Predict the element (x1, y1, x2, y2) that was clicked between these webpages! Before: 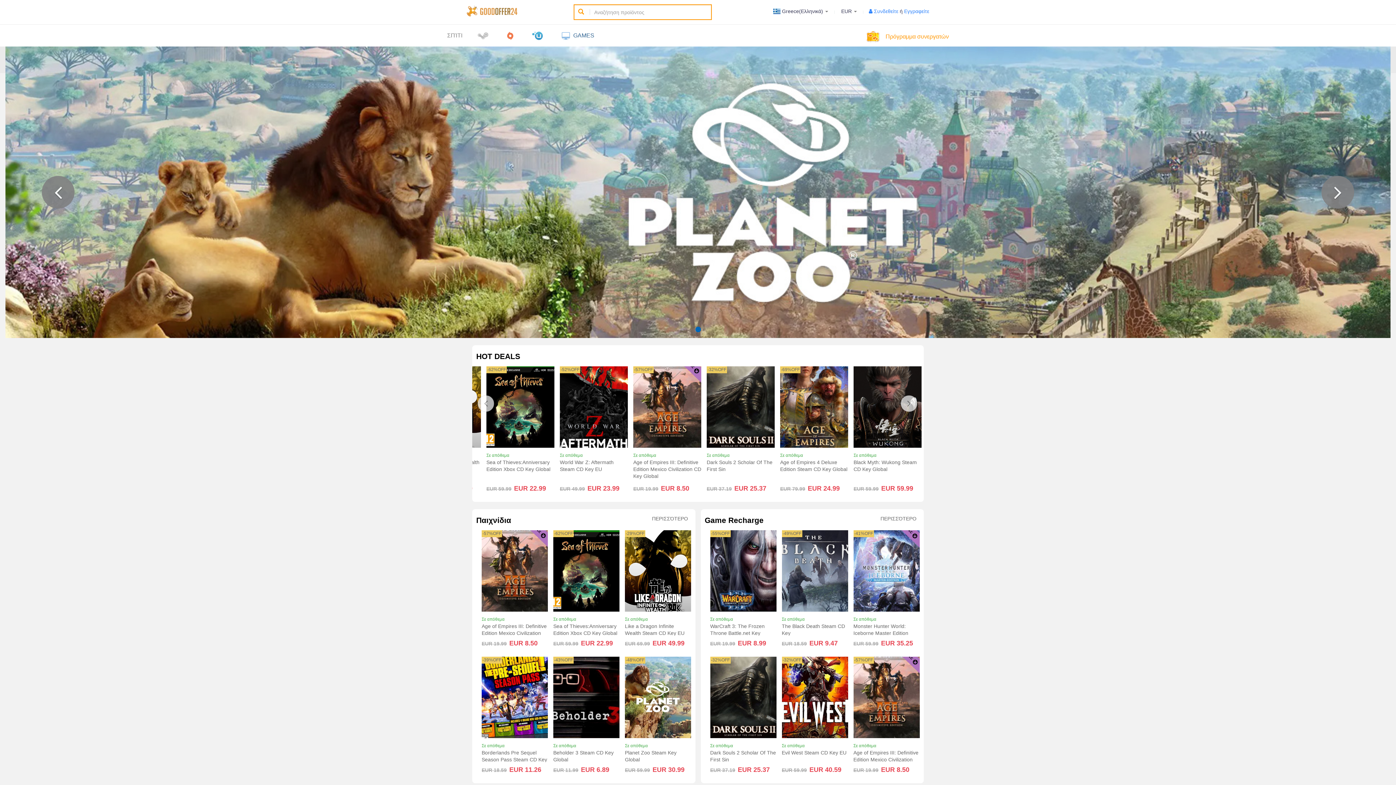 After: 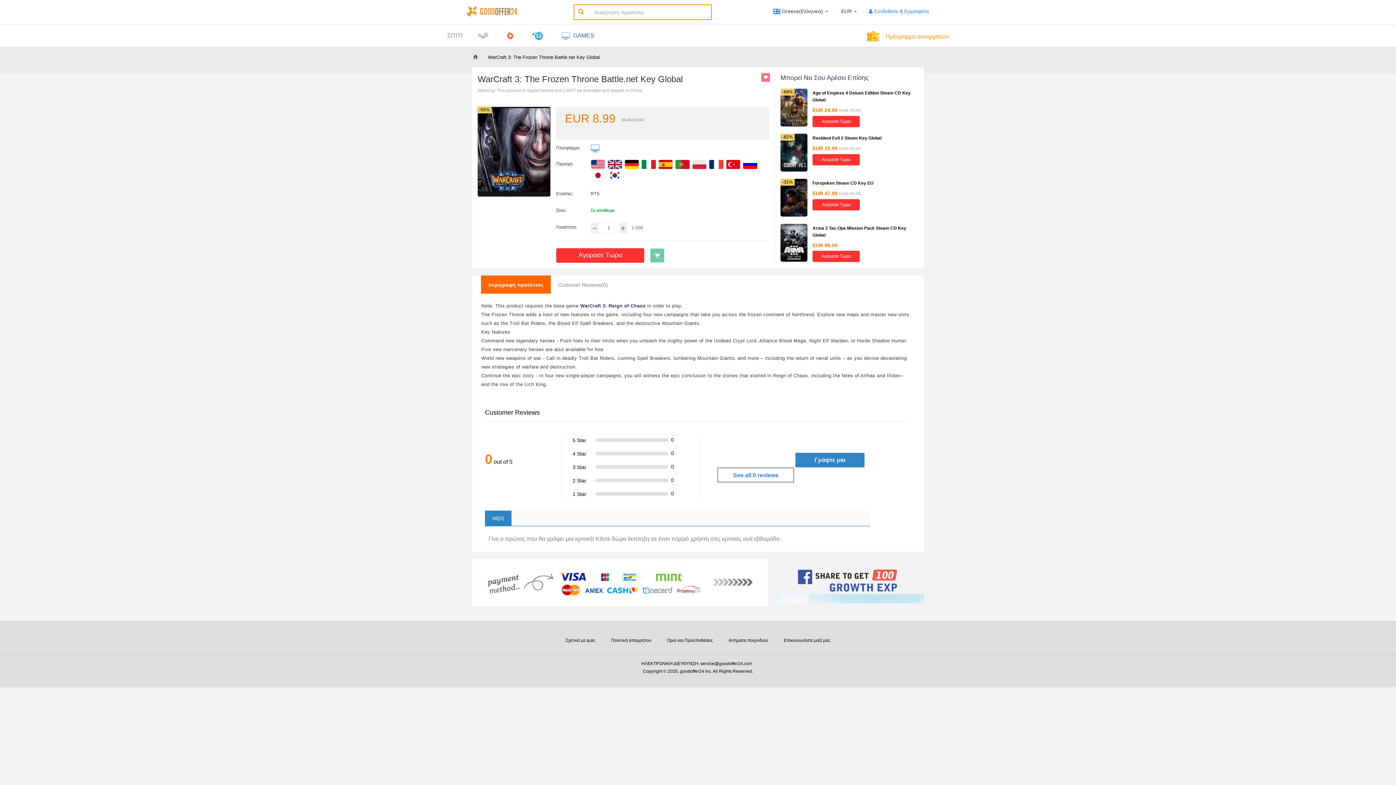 Action: bbox: (710, 623, 764, 643) label: WarCraft 3: The Frozen Throne Battle.net Key Global